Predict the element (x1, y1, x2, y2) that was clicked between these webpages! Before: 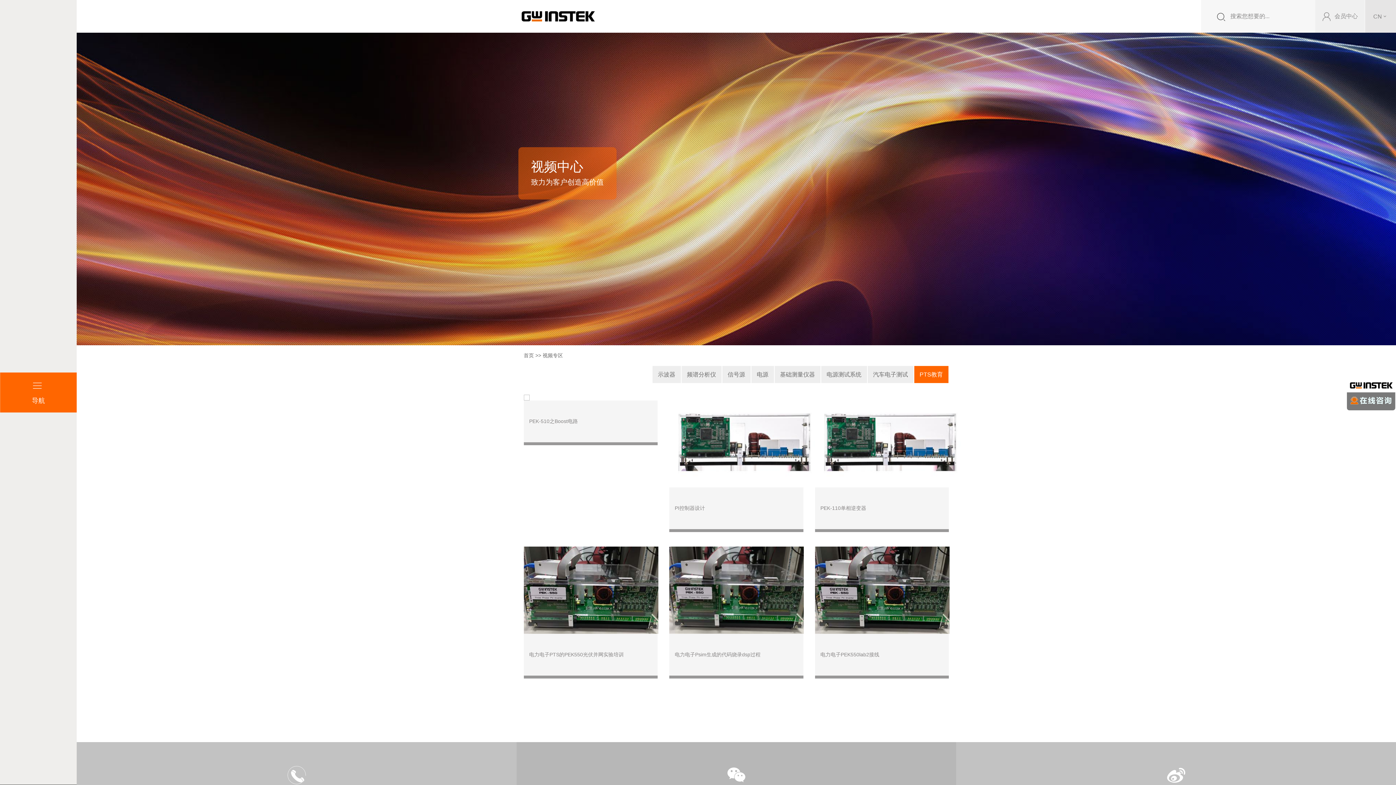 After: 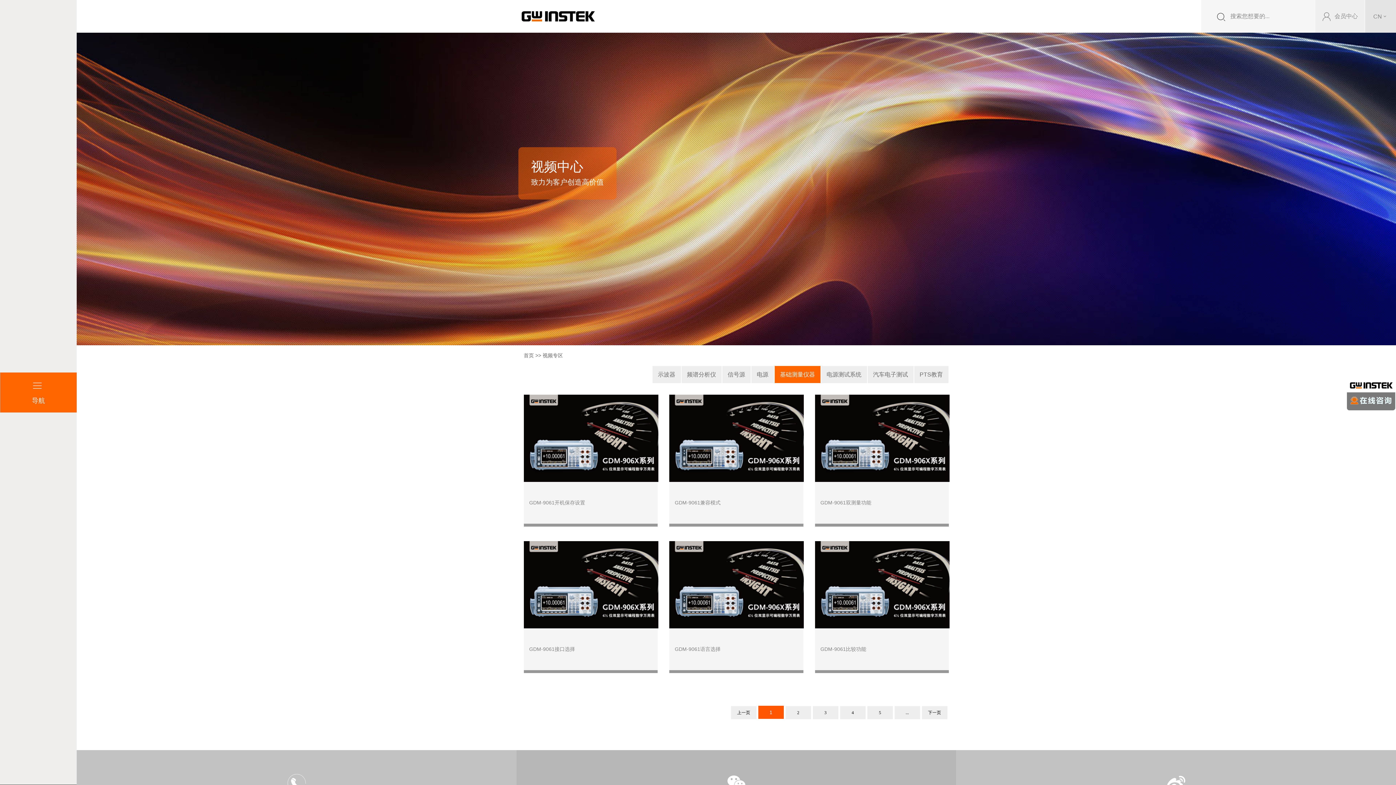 Action: bbox: (780, 371, 815, 377) label: 基础测量仪器